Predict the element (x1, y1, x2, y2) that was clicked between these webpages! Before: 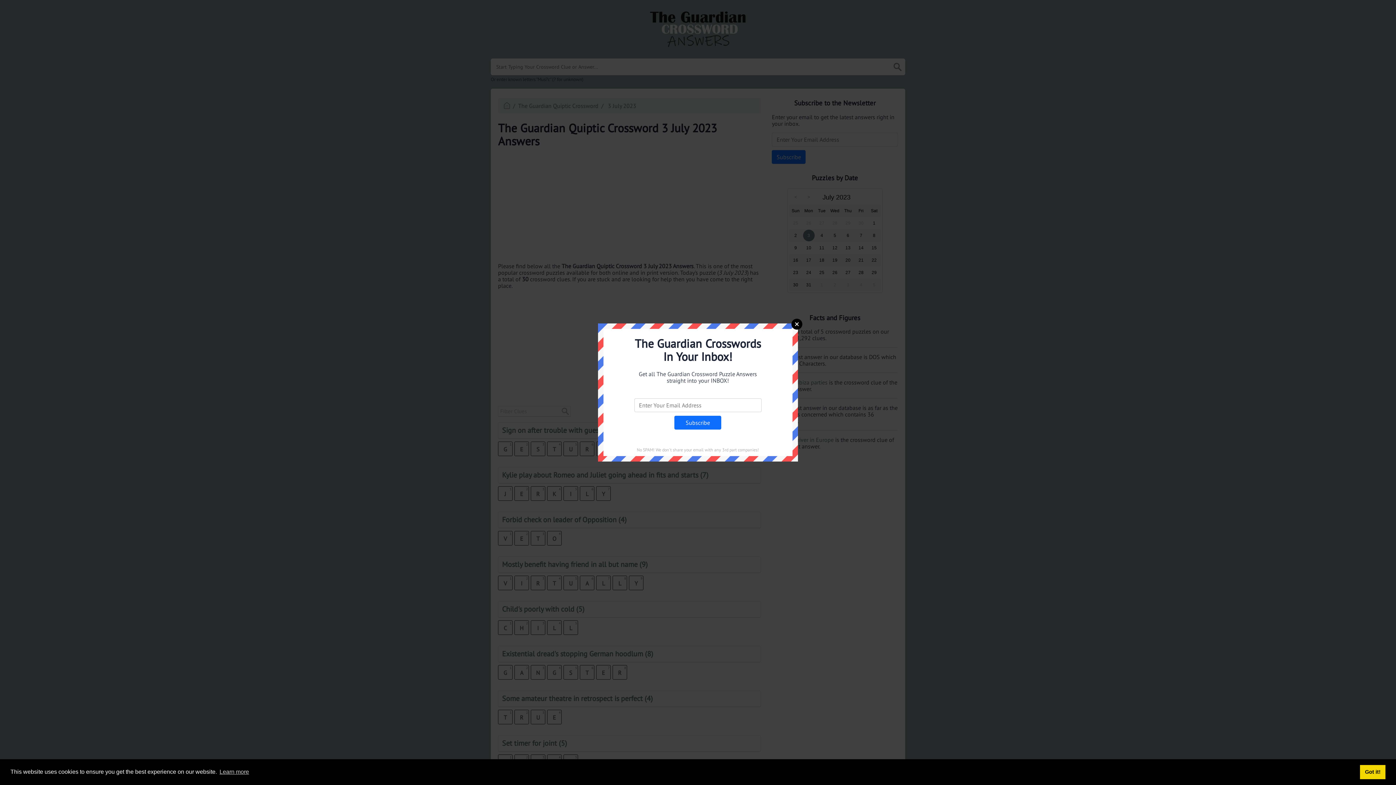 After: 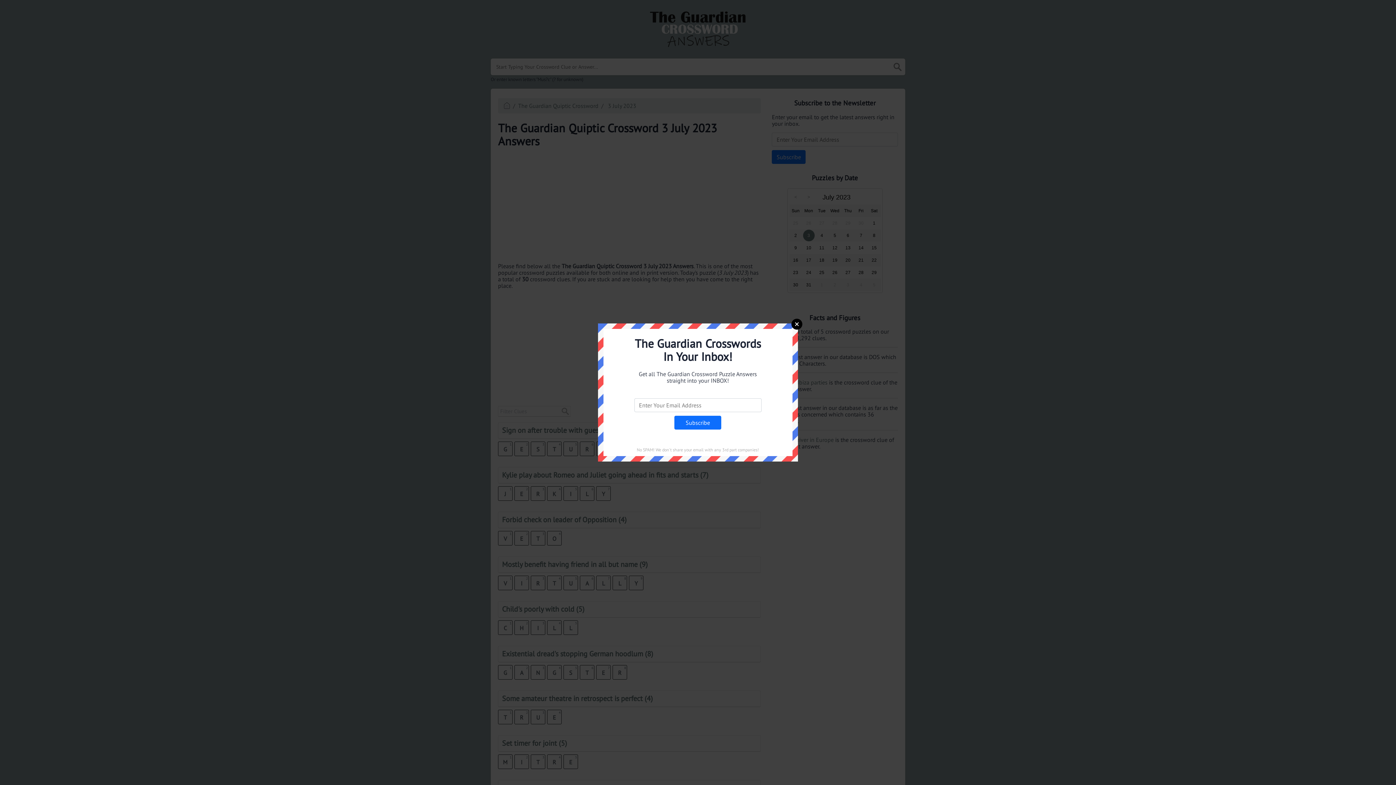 Action: bbox: (1360, 765, 1385, 779) label: dismiss cookie message